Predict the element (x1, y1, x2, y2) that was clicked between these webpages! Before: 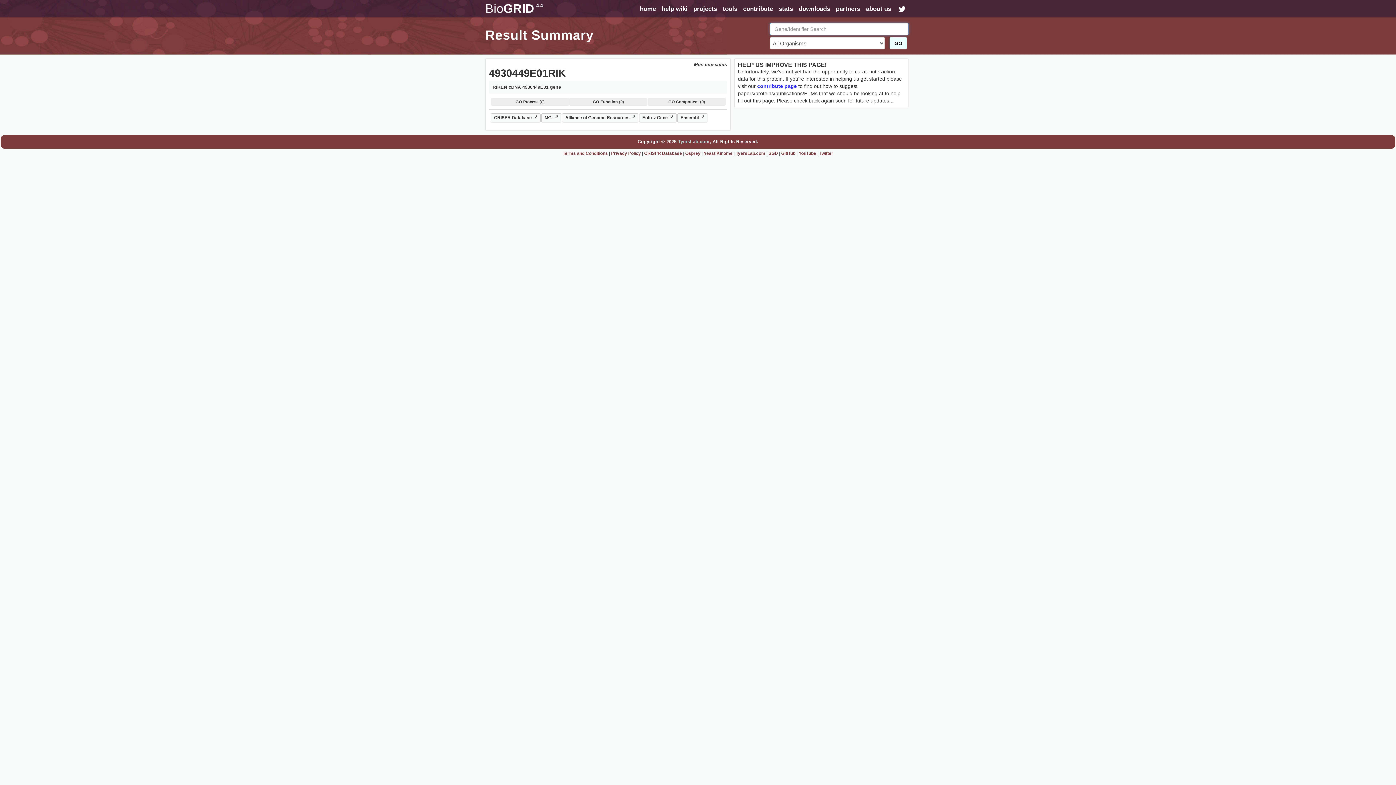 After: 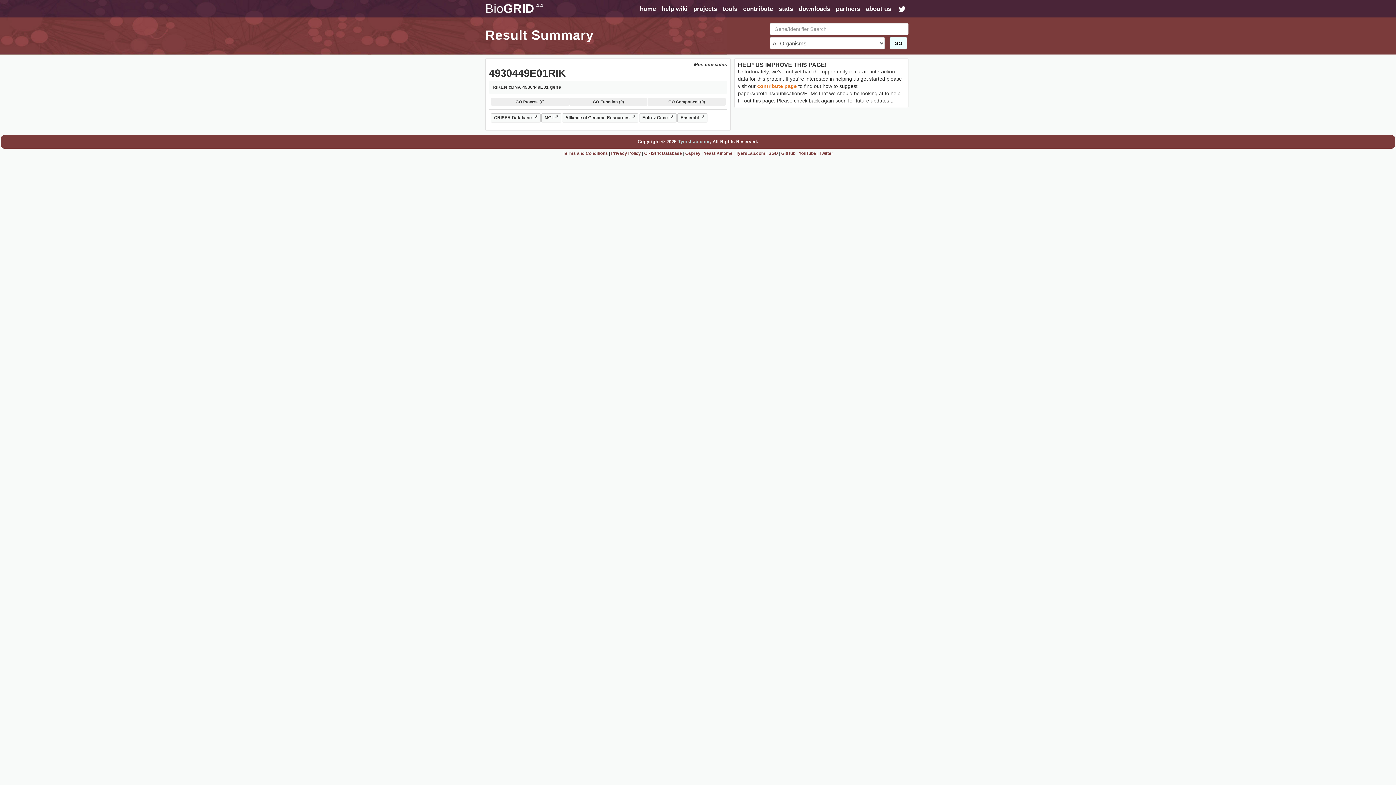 Action: label: contribute page bbox: (757, 83, 797, 89)